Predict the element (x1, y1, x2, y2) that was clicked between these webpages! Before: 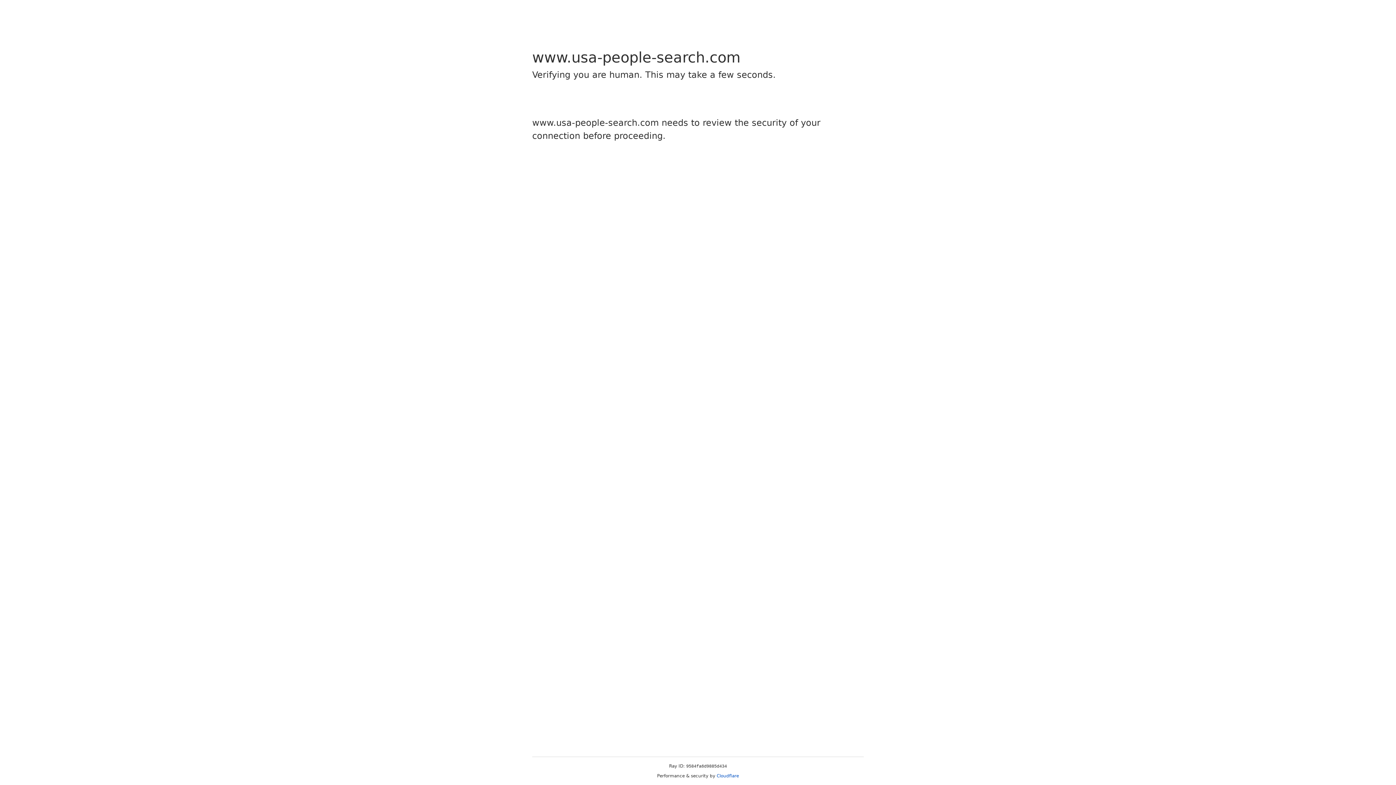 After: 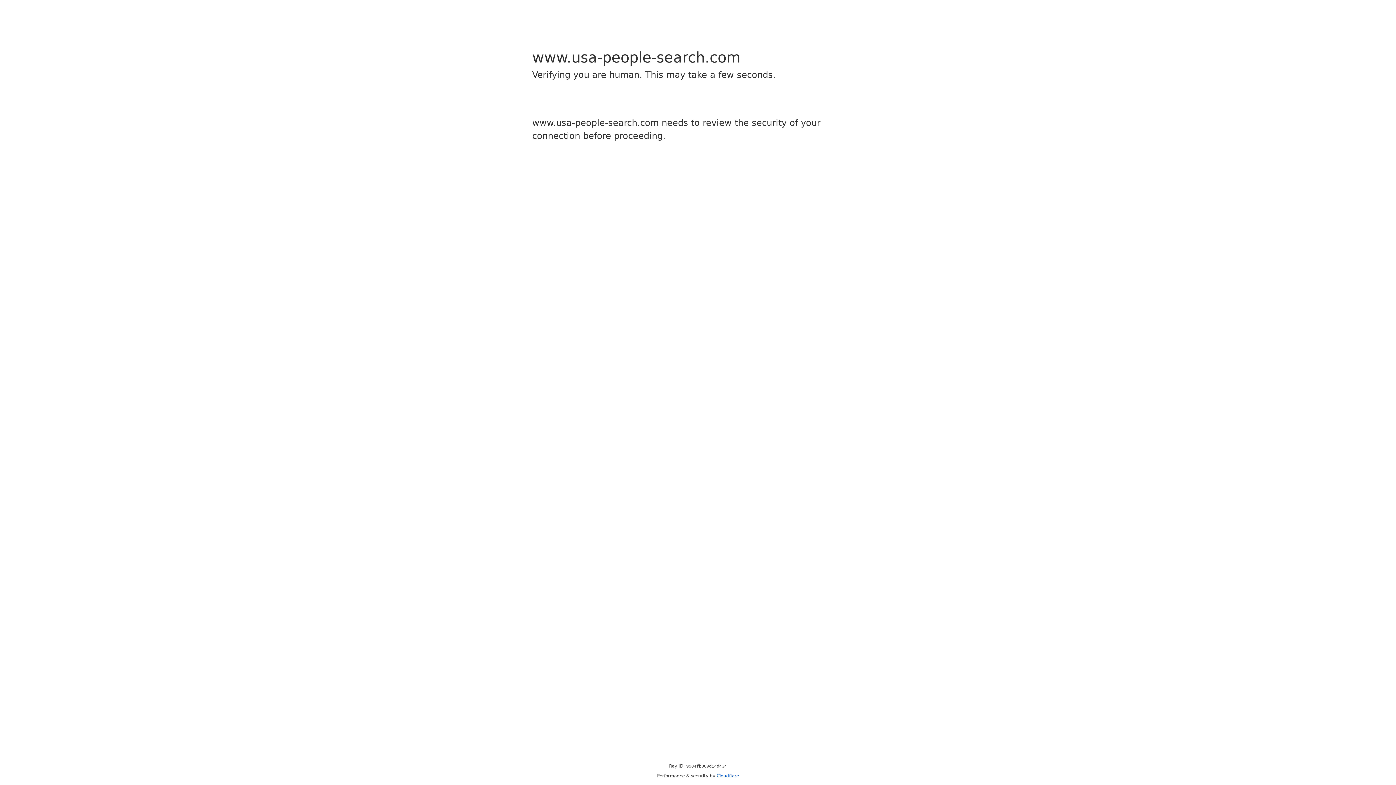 Action: bbox: (716, 773, 739, 778) label: Cloudflare